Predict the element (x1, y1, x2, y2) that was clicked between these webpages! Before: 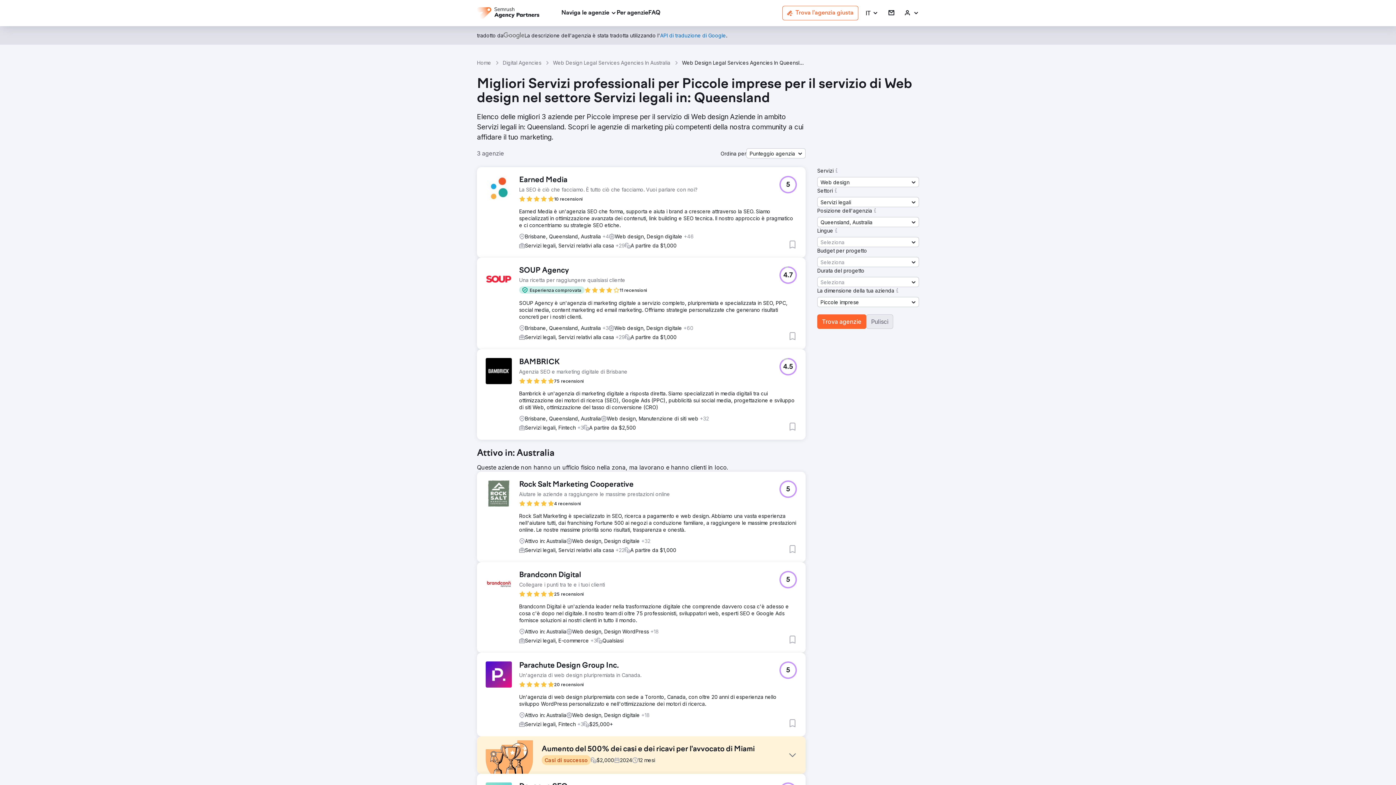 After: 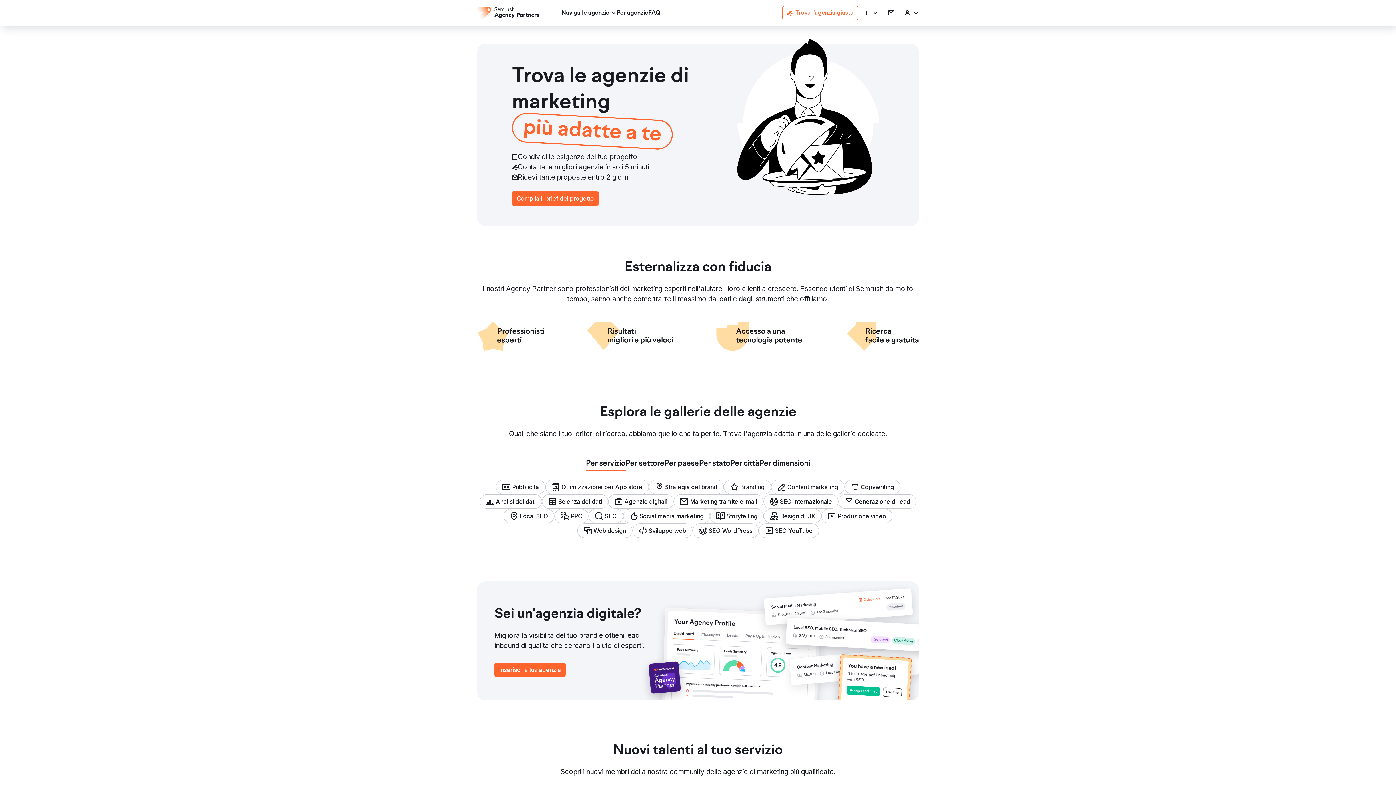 Action: bbox: (477, 59, 491, 66) label: Home